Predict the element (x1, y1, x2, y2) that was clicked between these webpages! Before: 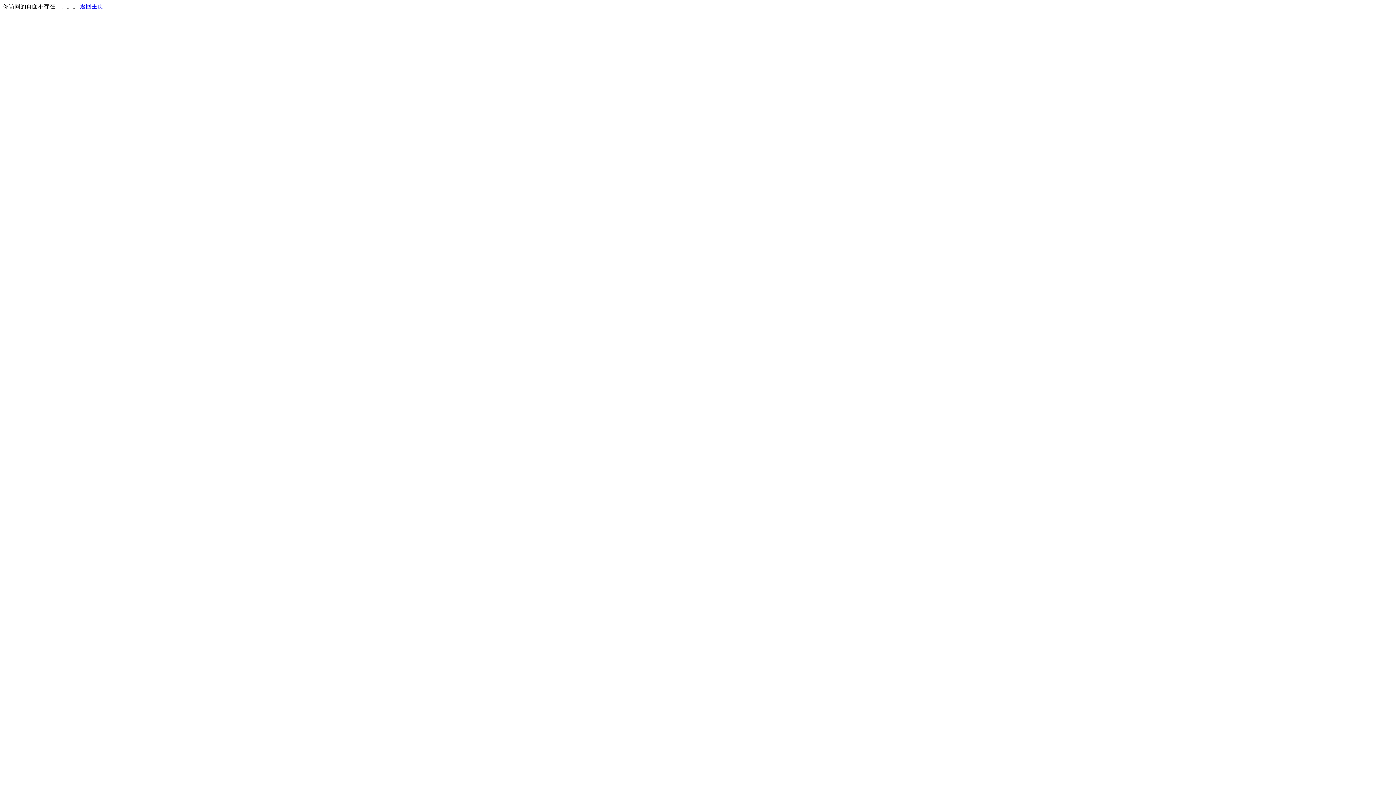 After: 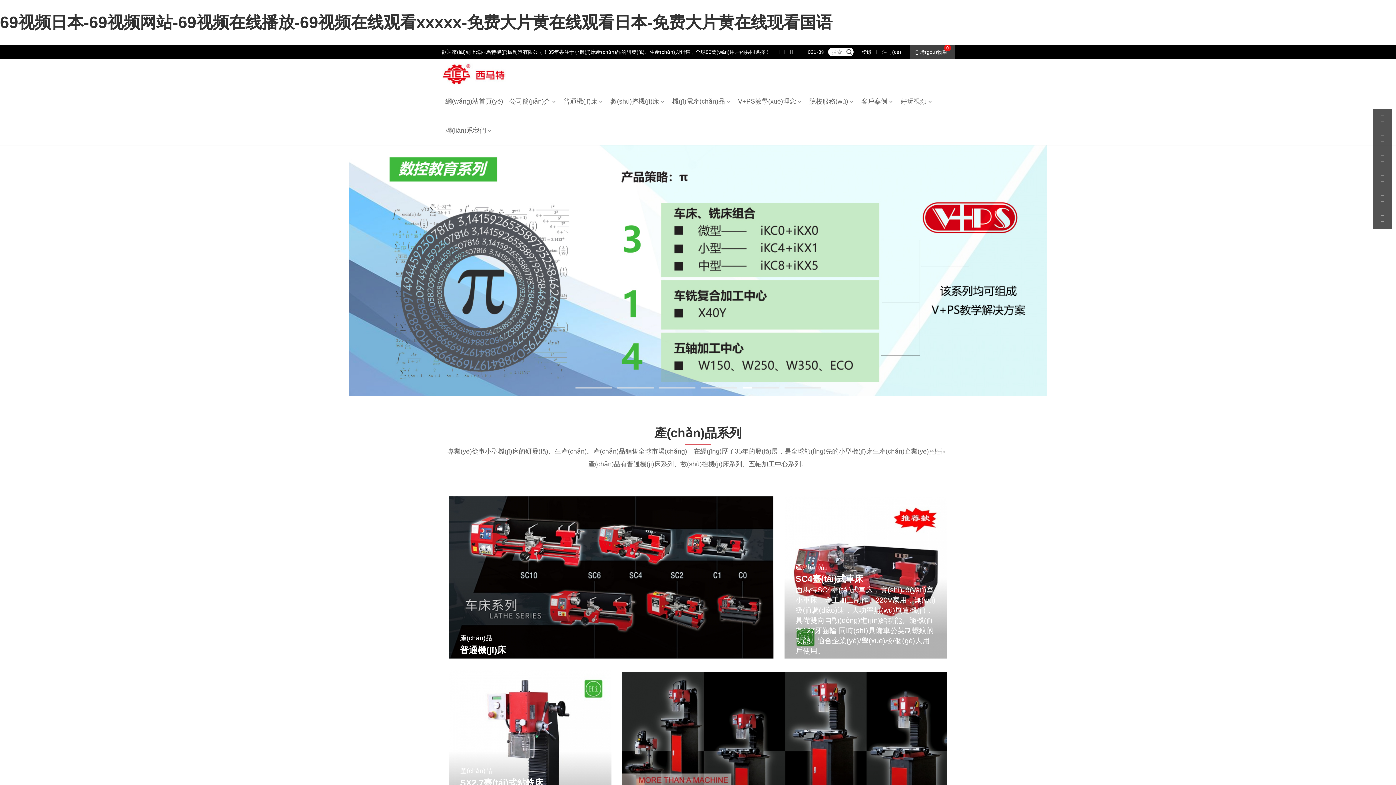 Action: label: 返回主页 bbox: (80, 3, 103, 9)